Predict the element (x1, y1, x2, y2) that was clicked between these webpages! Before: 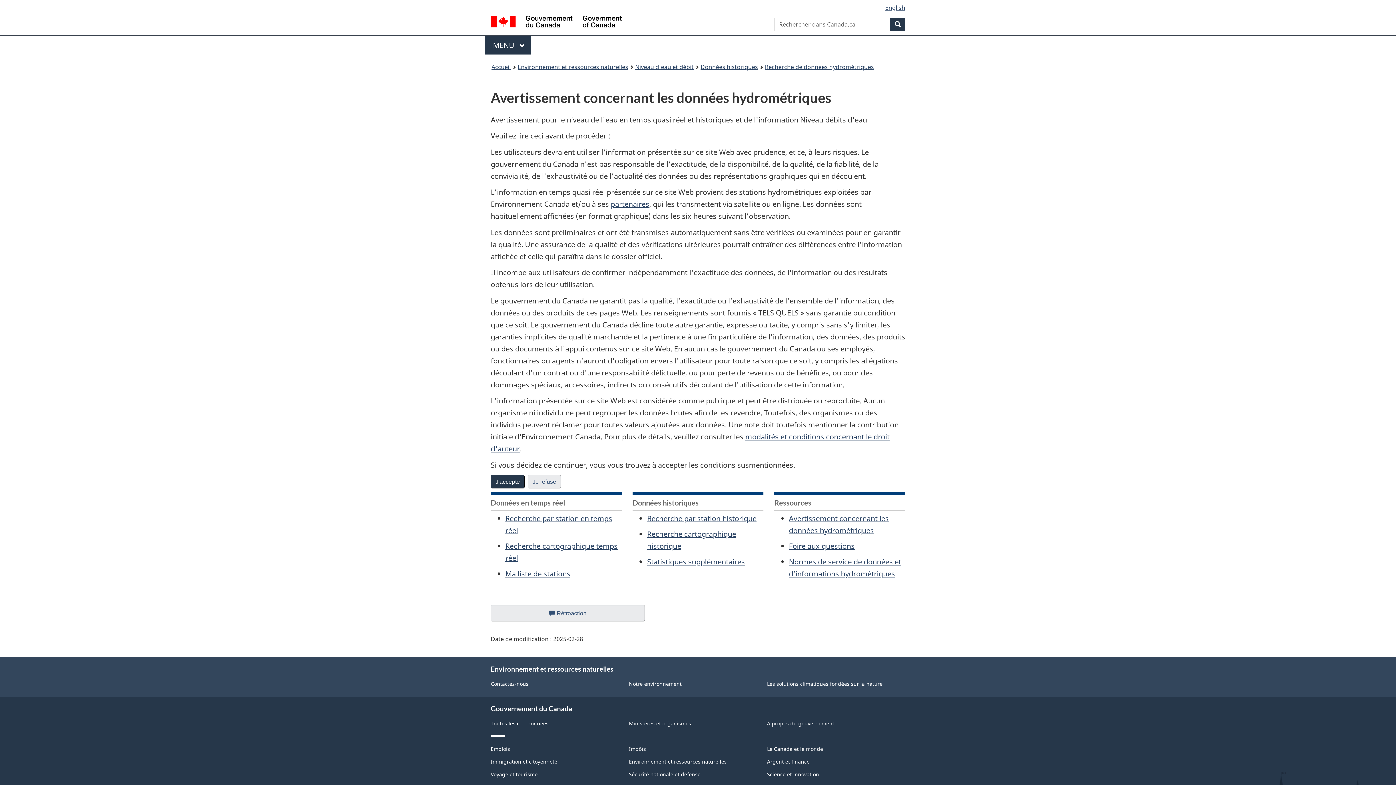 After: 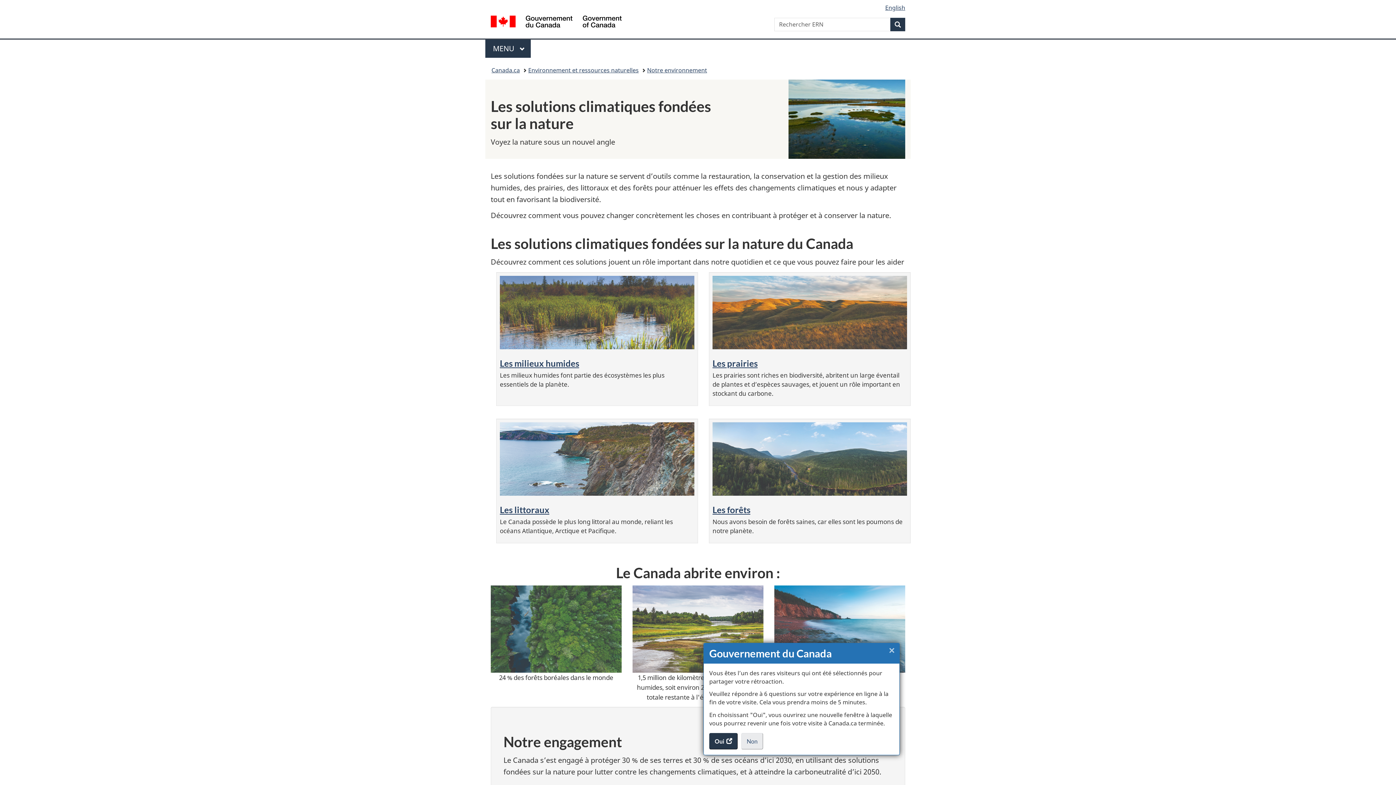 Action: bbox: (767, 680, 882, 687) label: Les solutions climatiques fondées sur la nature